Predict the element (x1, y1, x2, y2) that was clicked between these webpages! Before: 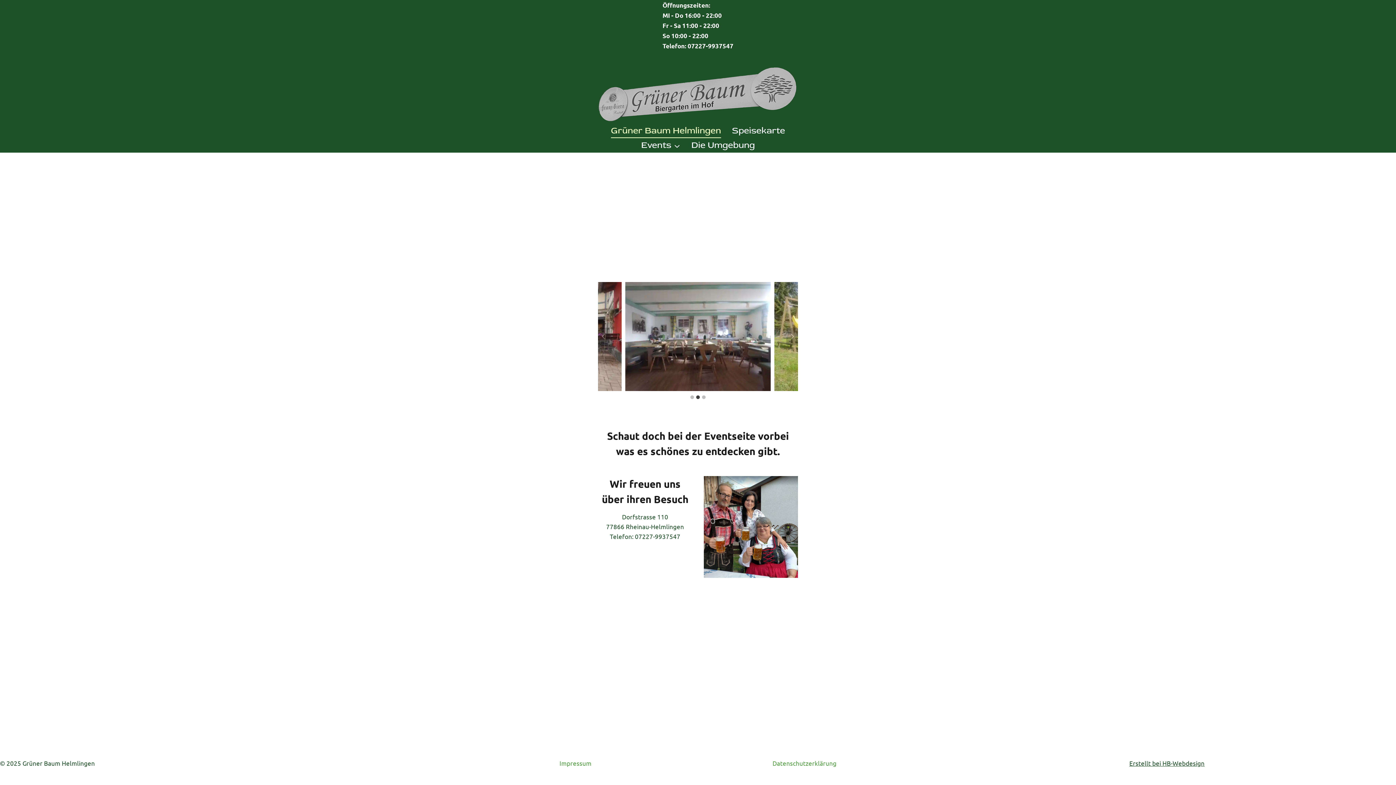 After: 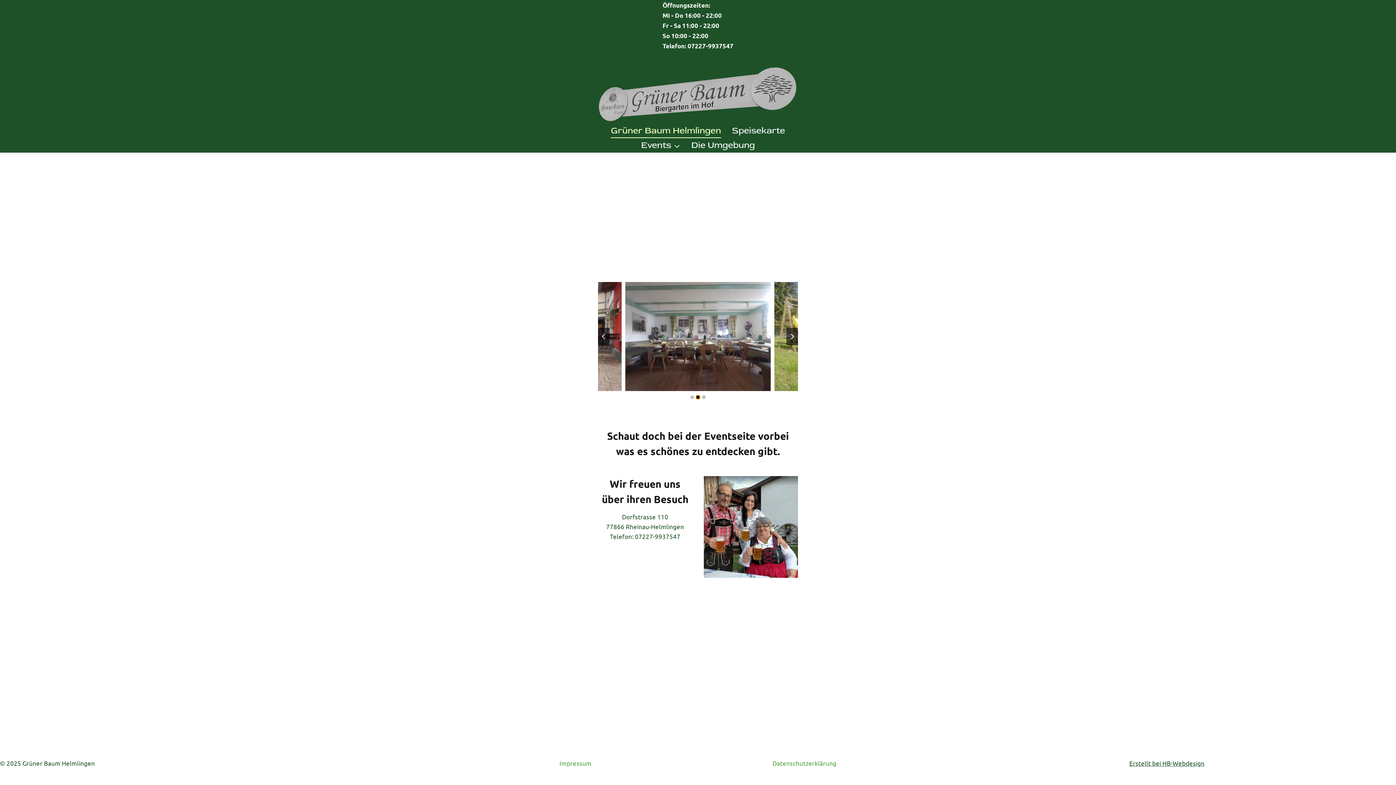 Action: bbox: (696, 395, 700, 399) label: Go to slide 2